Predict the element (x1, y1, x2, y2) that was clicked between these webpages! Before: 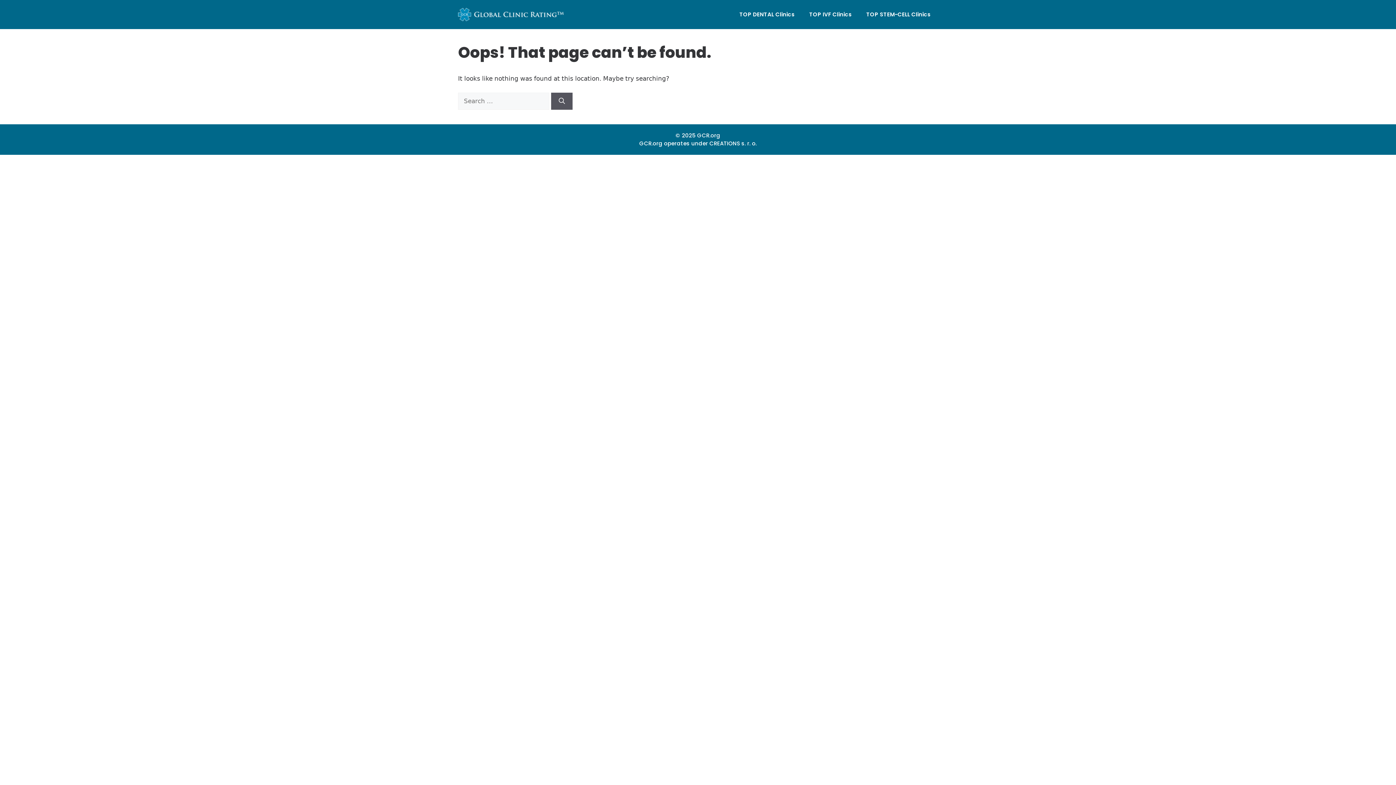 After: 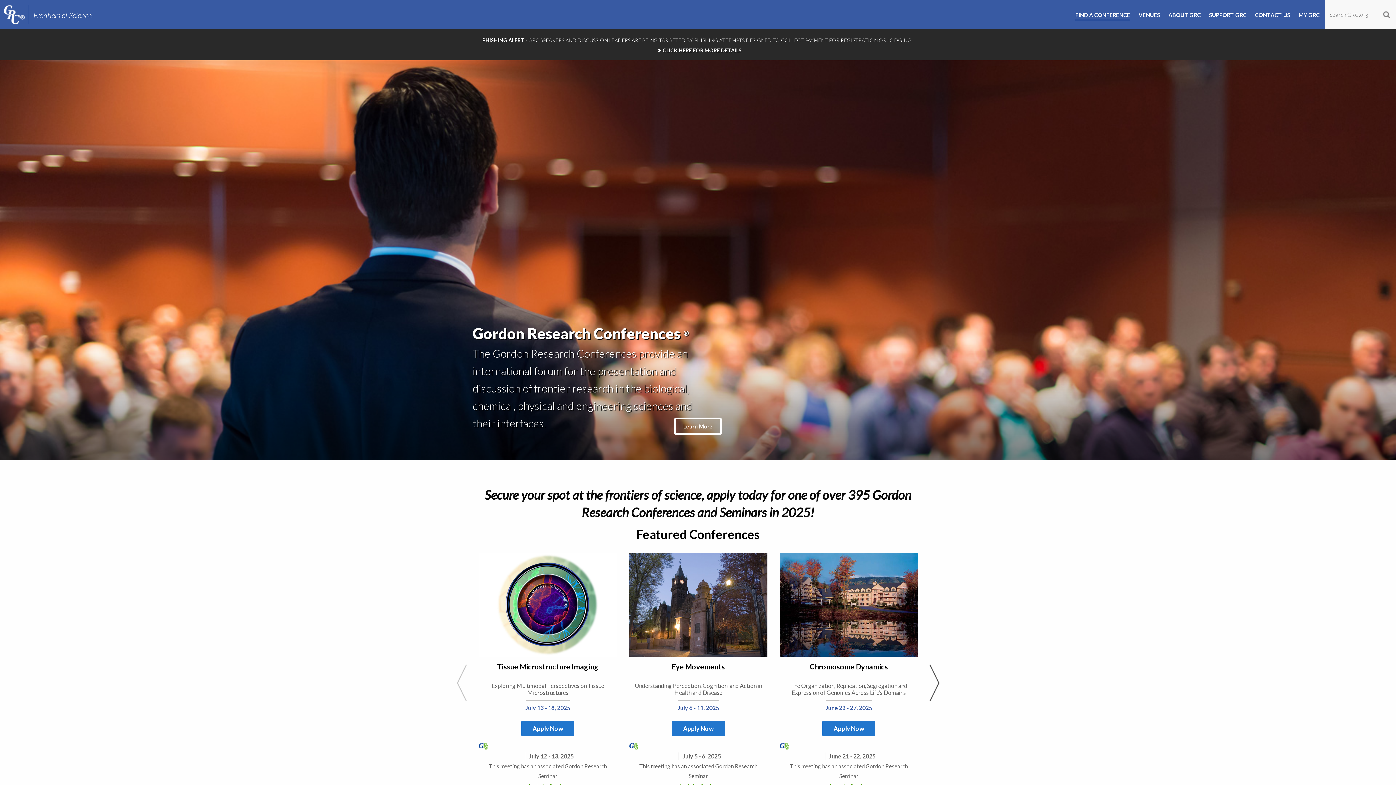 Action: bbox: (697, 131, 720, 139) label: GCR.org